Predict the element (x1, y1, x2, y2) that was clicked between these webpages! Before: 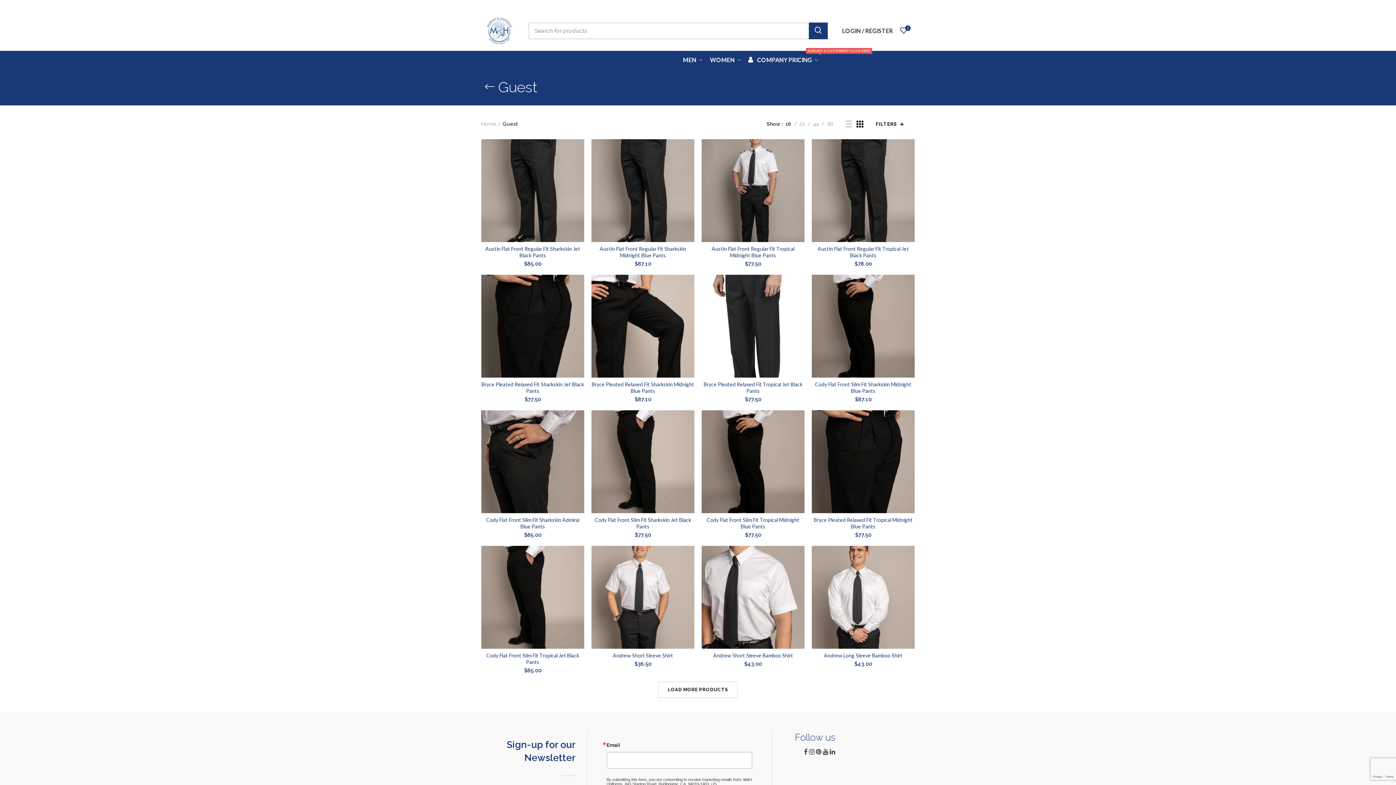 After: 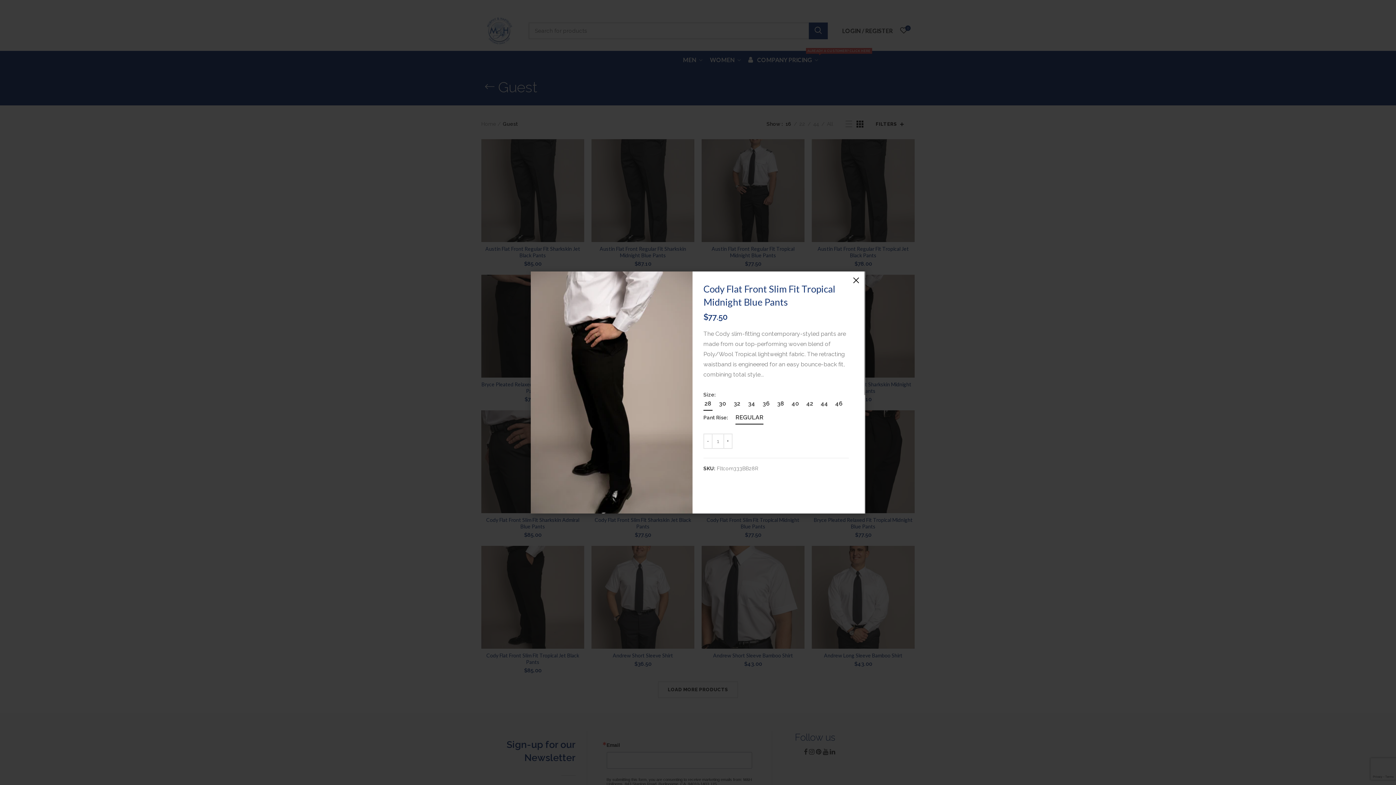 Action: bbox: (790, 414, 808, 430) label: Quick View